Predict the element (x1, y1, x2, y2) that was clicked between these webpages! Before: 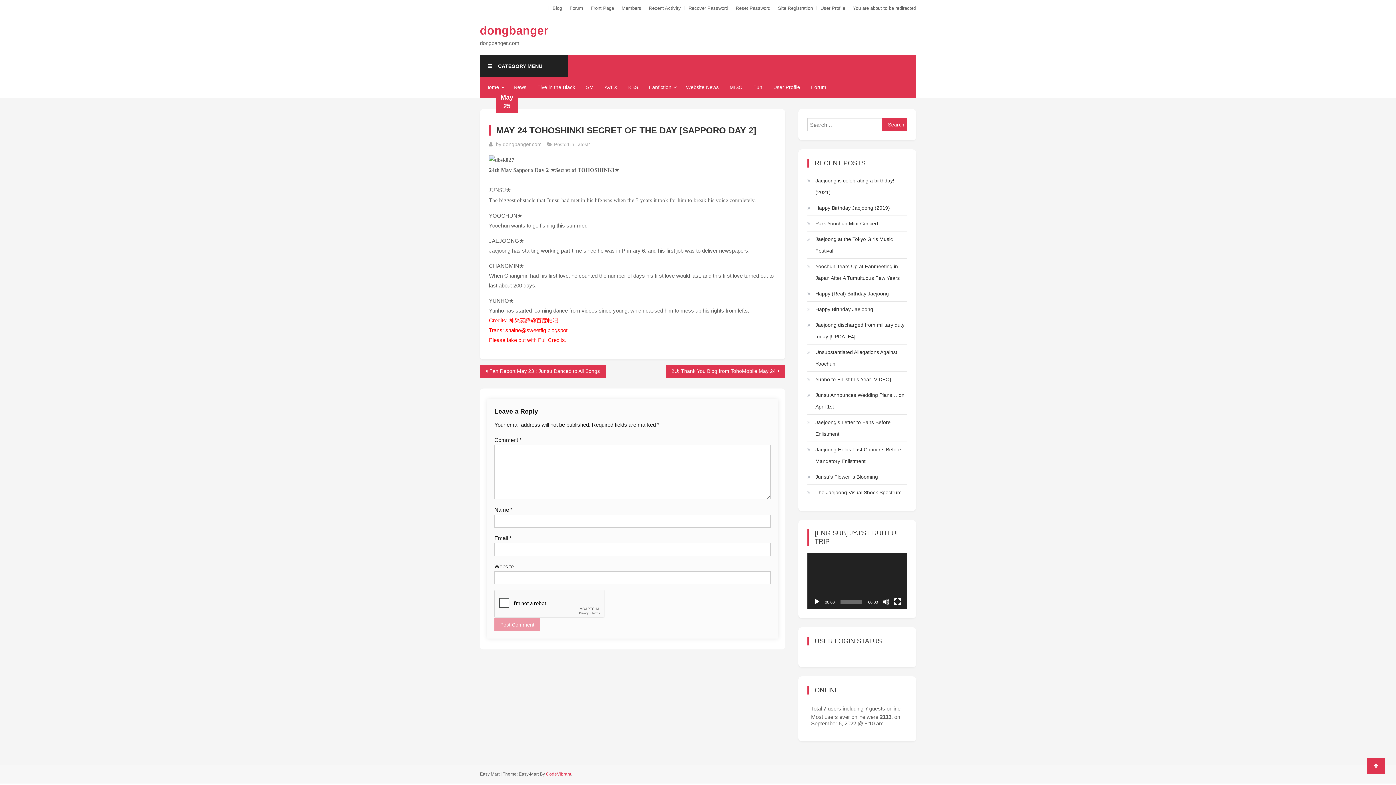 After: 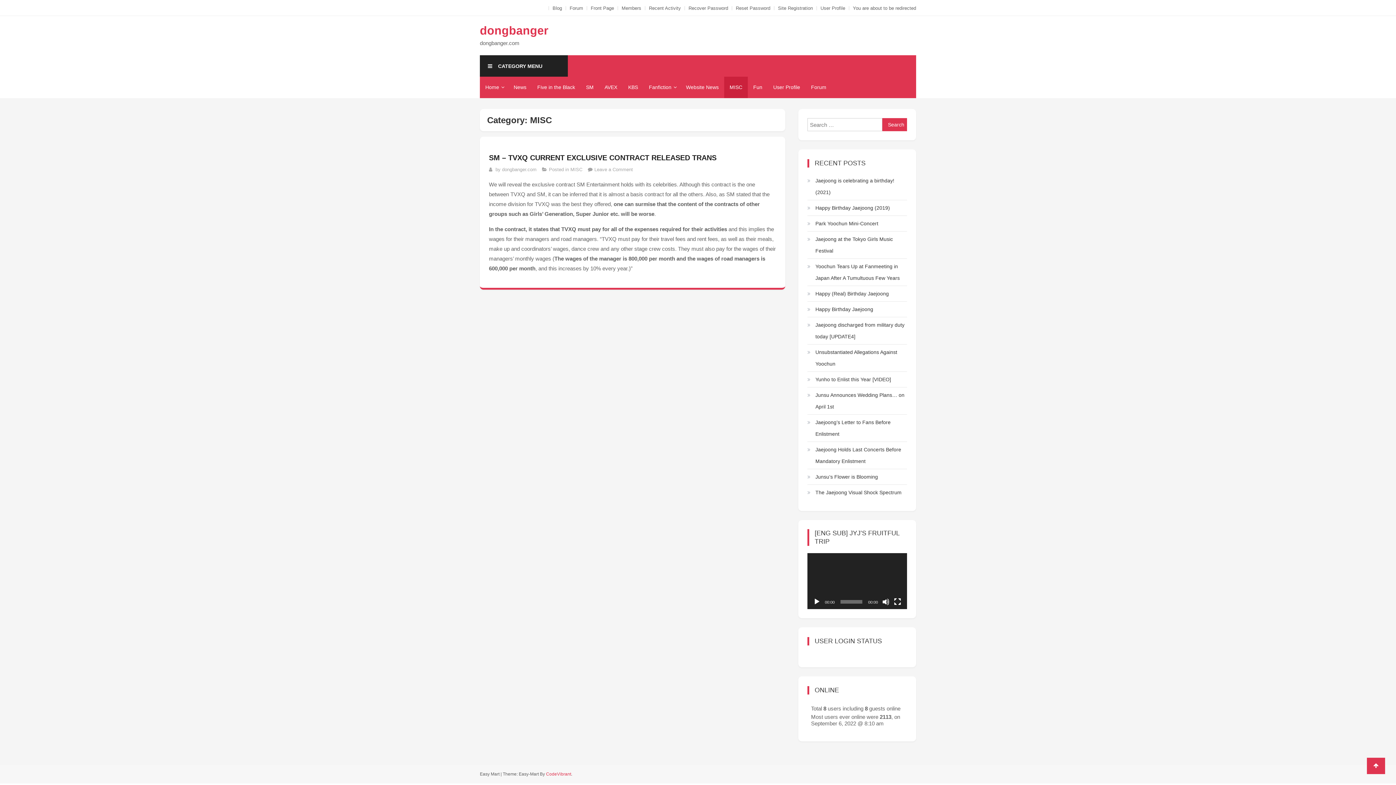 Action: bbox: (724, 76, 748, 98) label: MISC